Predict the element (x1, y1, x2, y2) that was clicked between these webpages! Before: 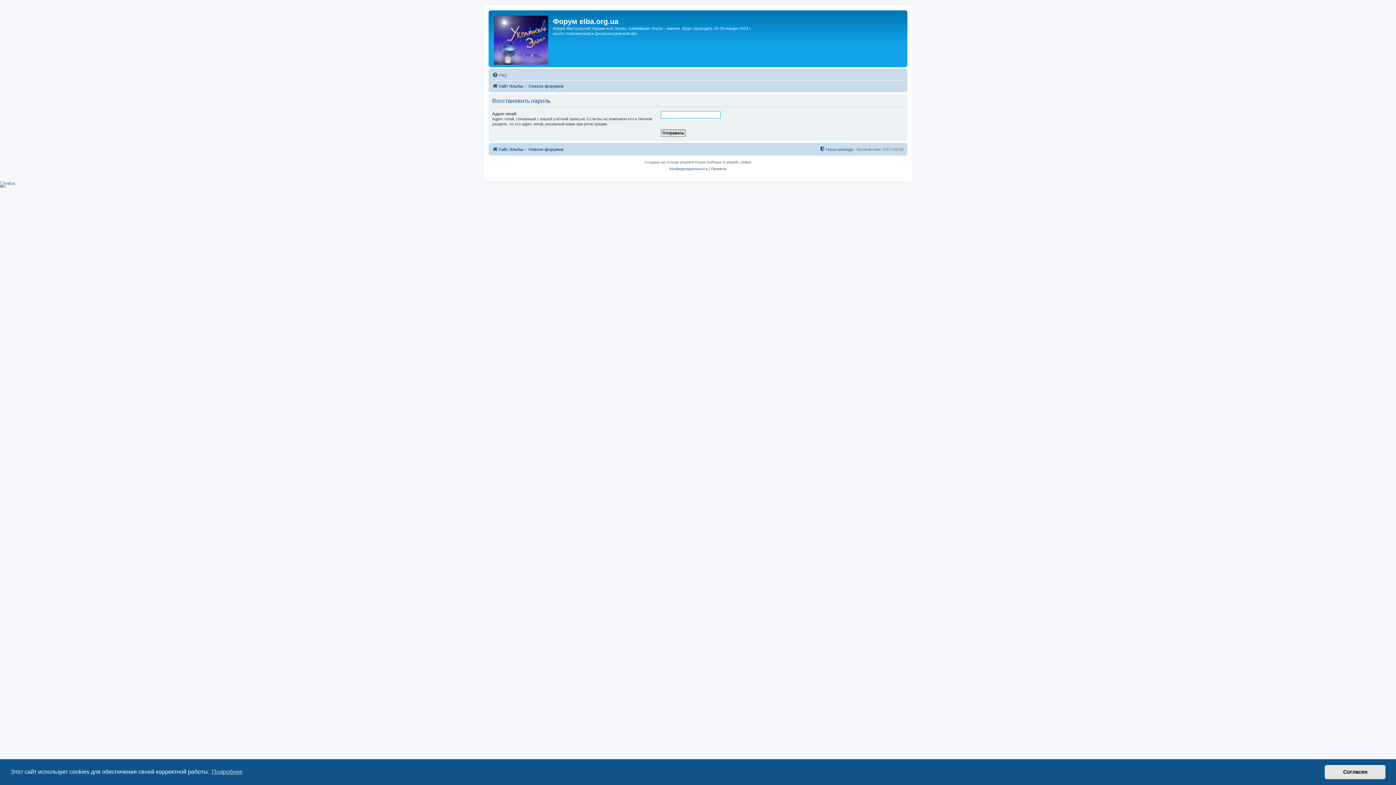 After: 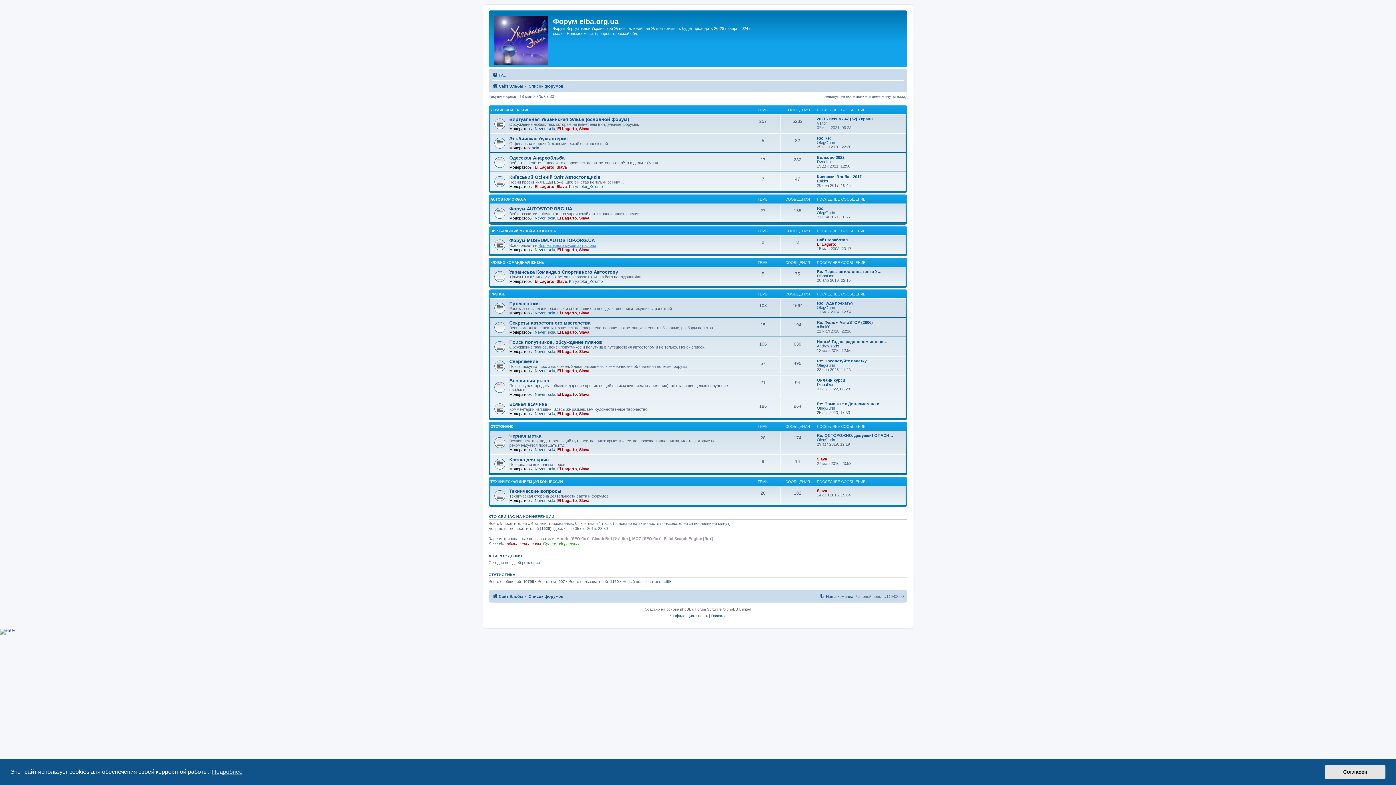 Action: label: Список форумов bbox: (528, 81, 563, 90)